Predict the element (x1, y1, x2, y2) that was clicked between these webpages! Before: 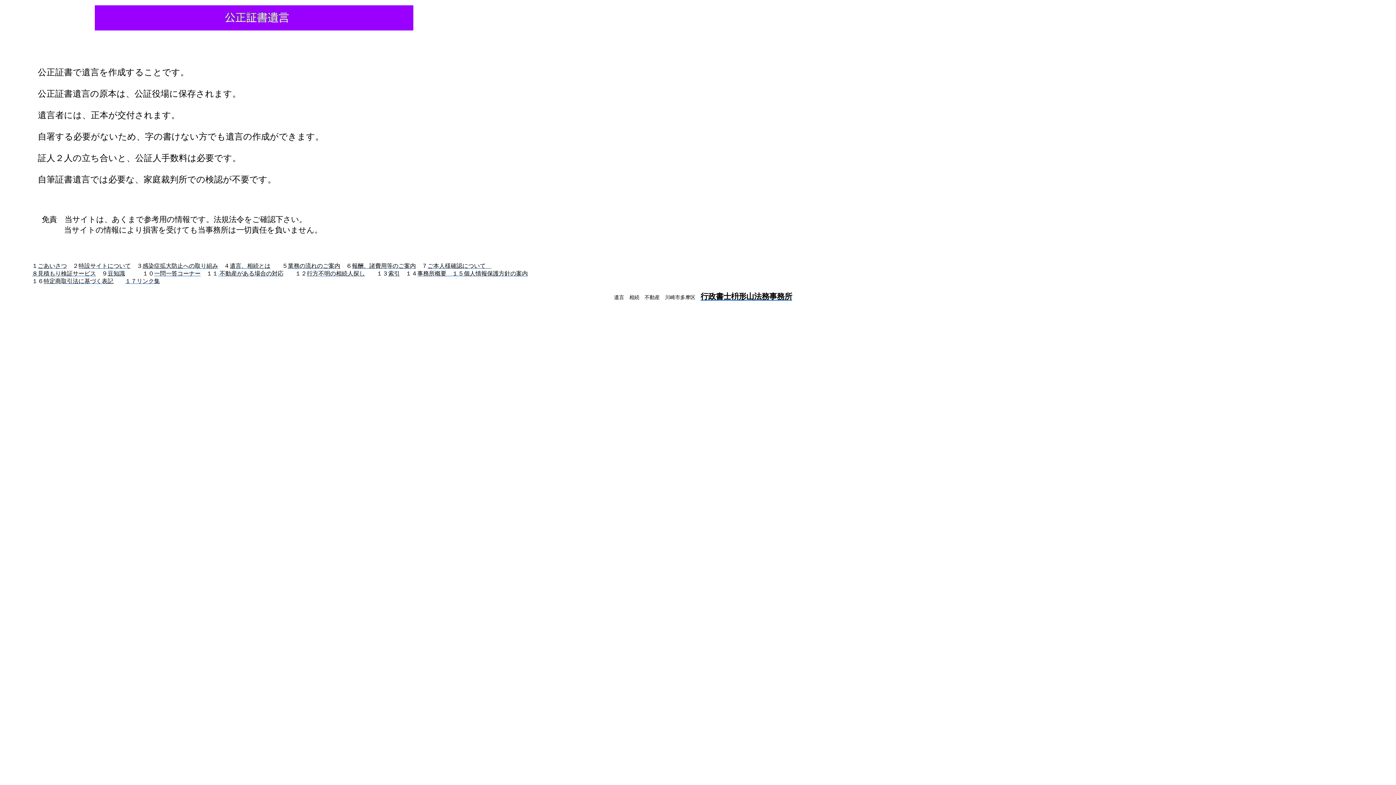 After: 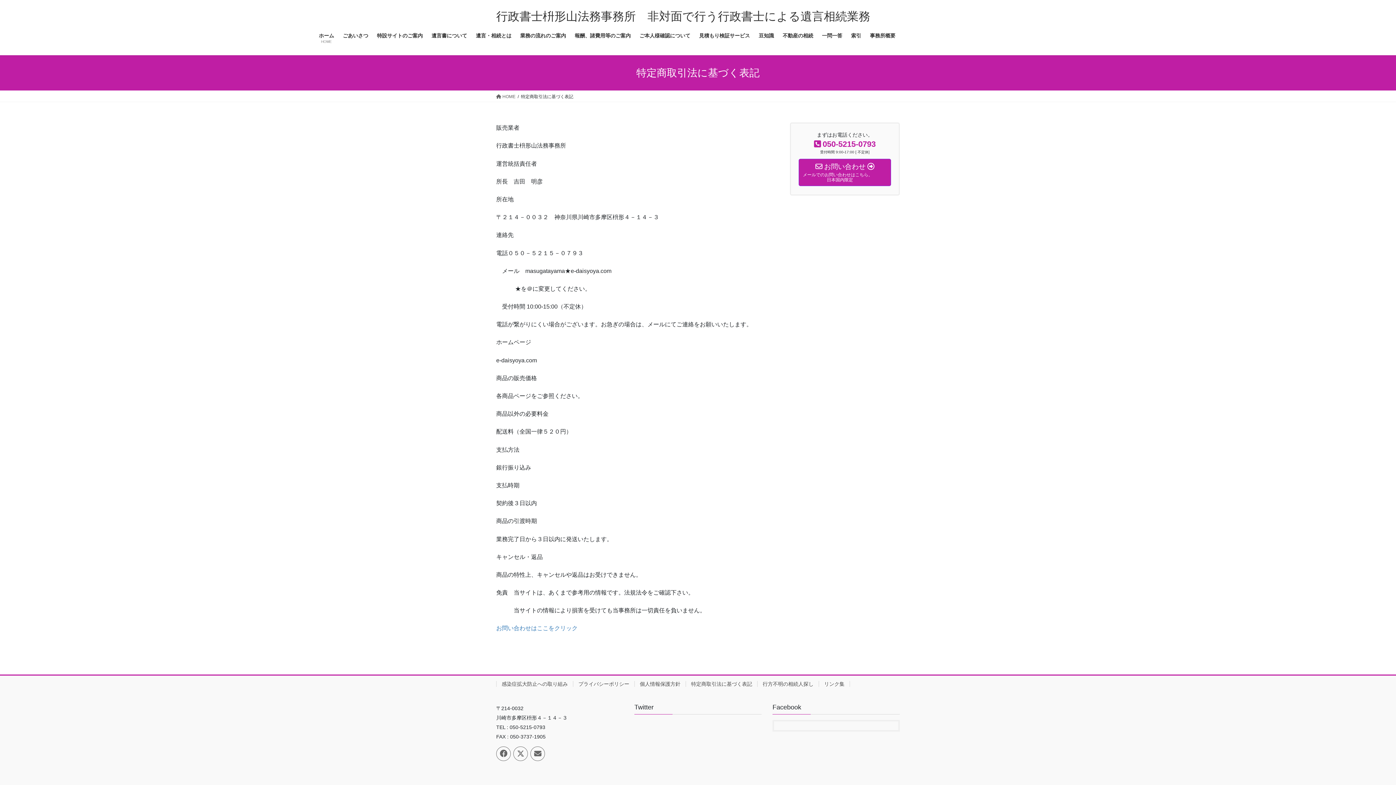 Action: label: 特定商取引法に基づく表記 bbox: (43, 278, 113, 284)